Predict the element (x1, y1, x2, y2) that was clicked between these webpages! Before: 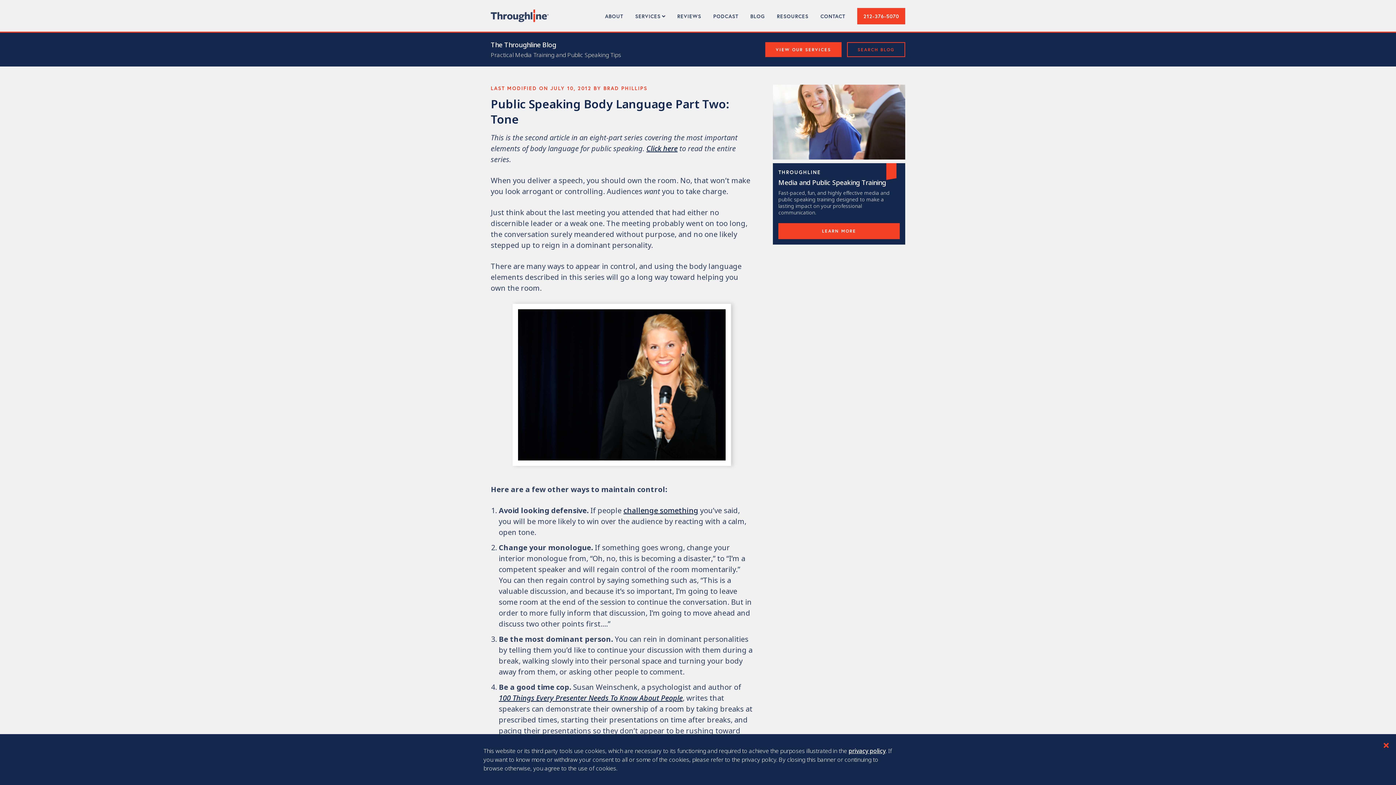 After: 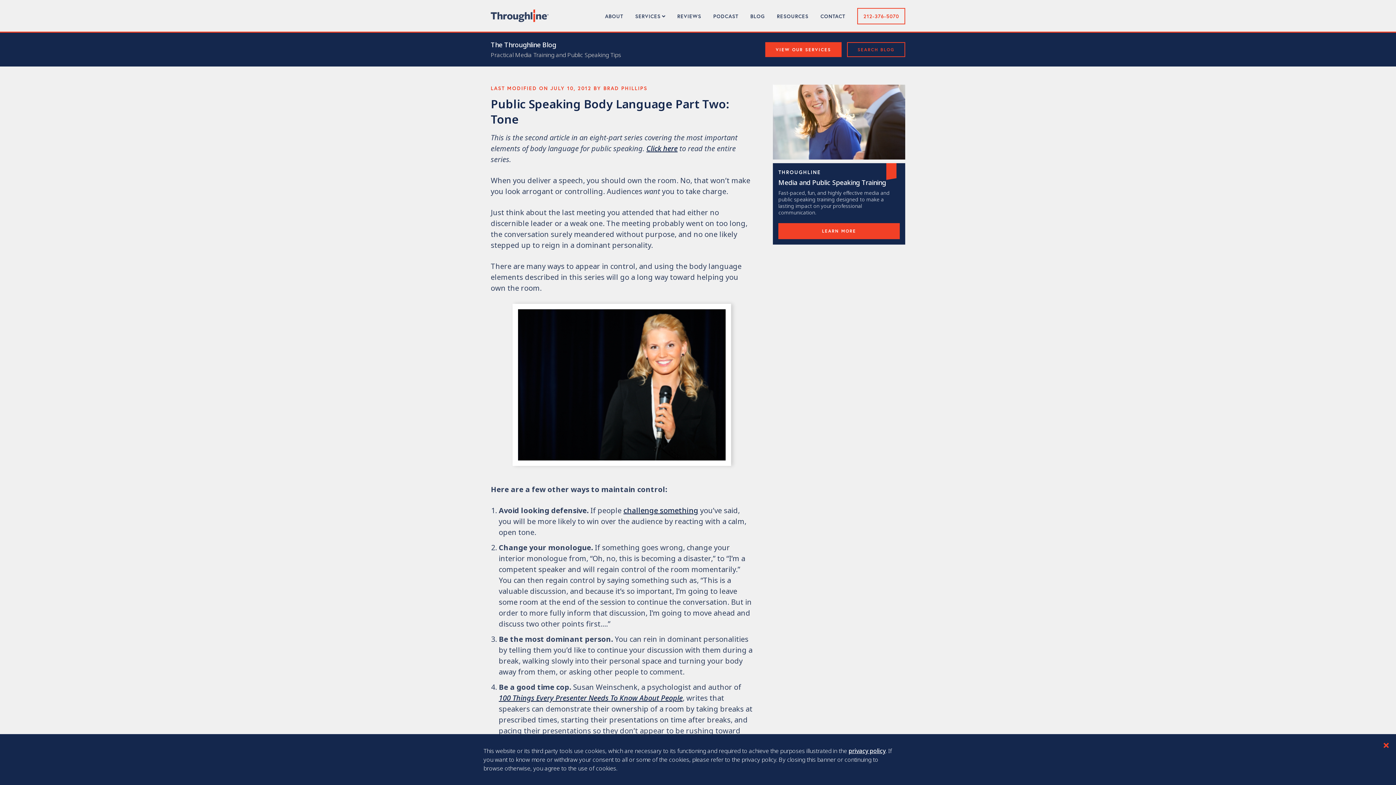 Action: label: 212-376-5070 bbox: (857, 8, 905, 24)